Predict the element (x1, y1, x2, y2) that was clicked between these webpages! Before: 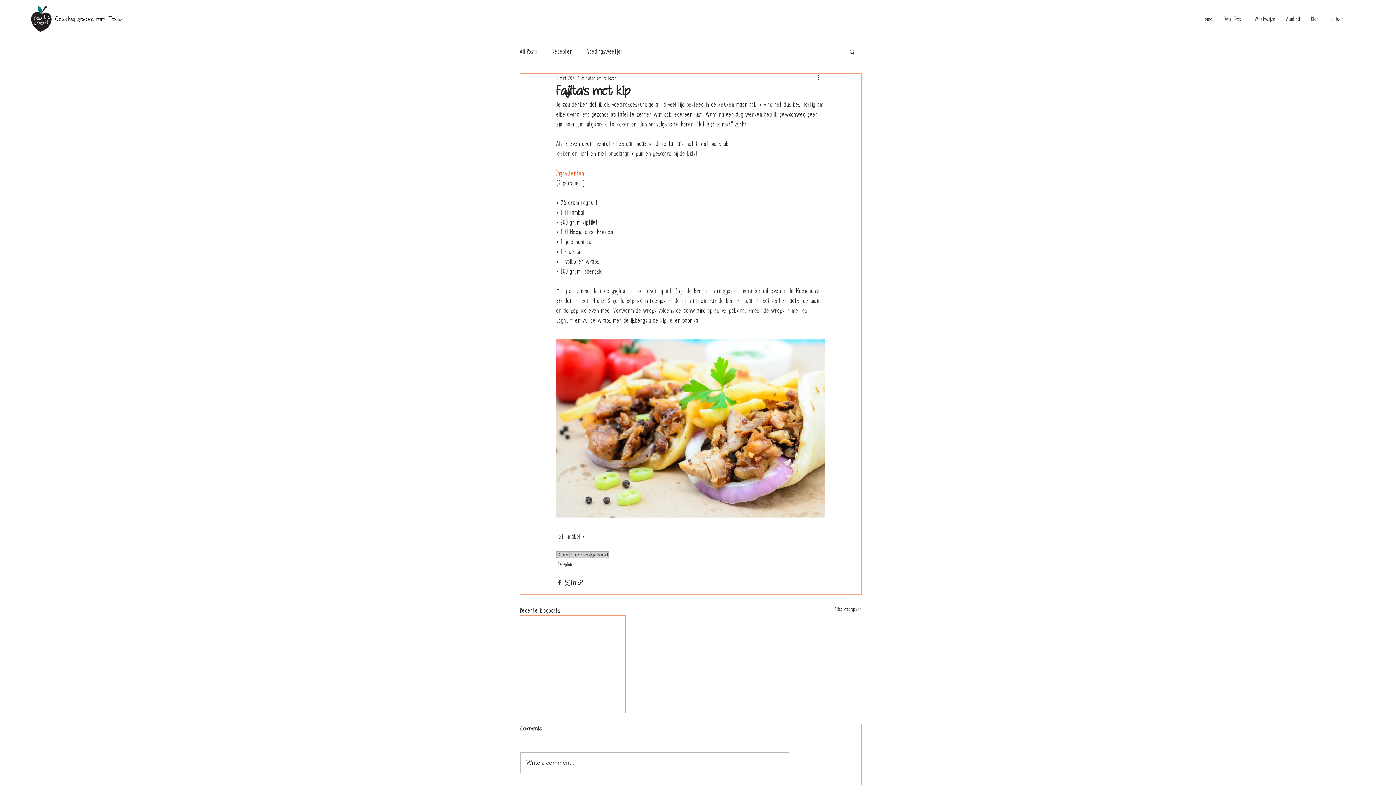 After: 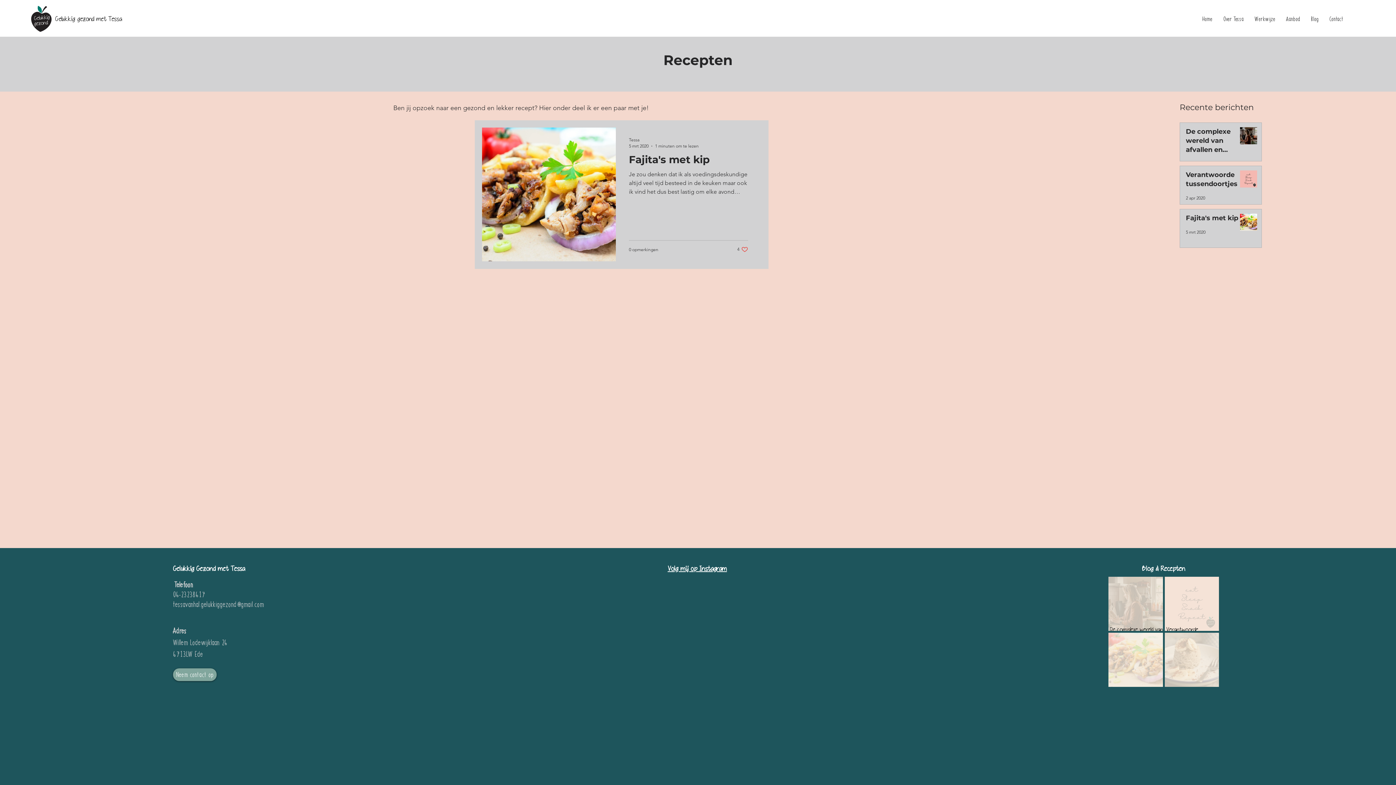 Action: label: gezond bbox: (590, 551, 608, 558)